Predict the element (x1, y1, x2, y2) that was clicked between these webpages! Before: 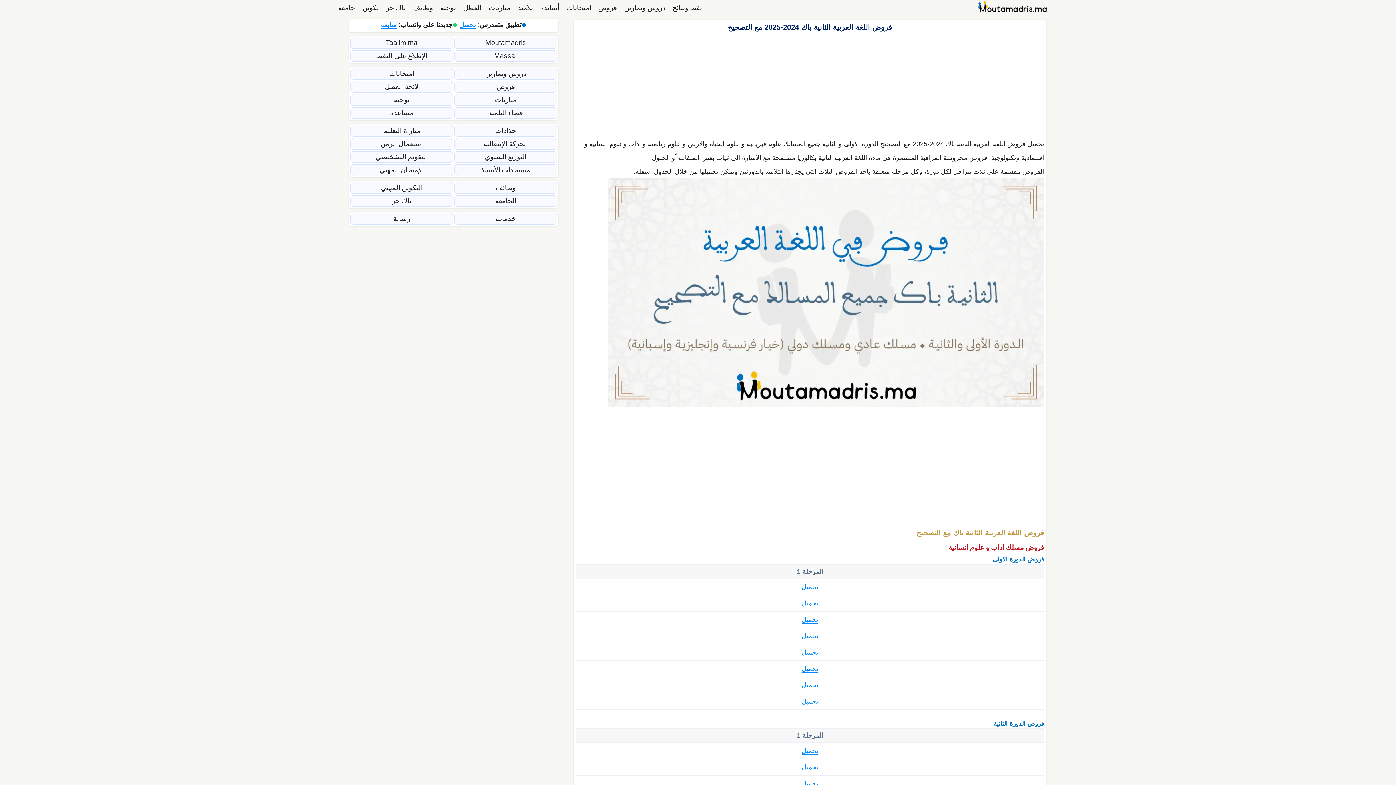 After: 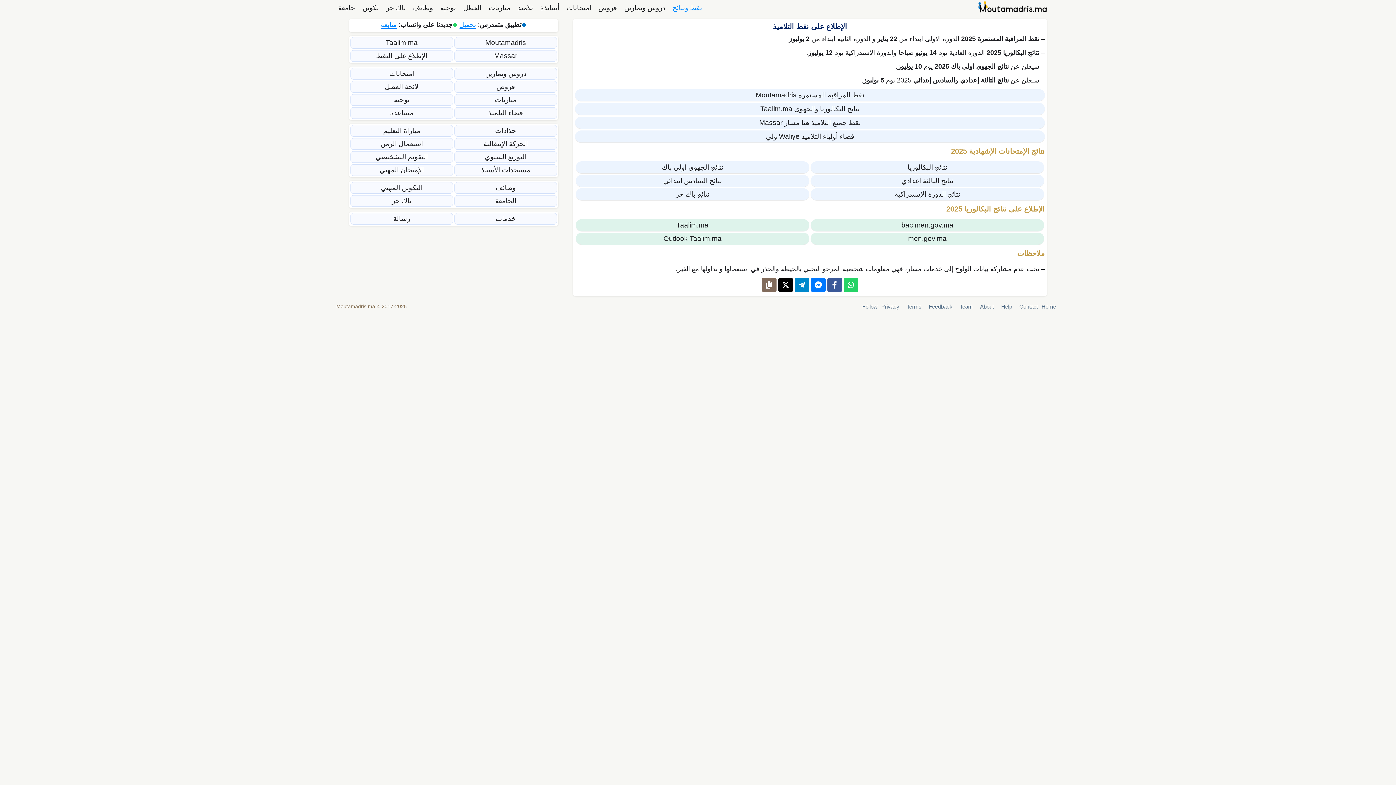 Action: label: نقط ونتائج bbox: (669, 0, 705, 15)